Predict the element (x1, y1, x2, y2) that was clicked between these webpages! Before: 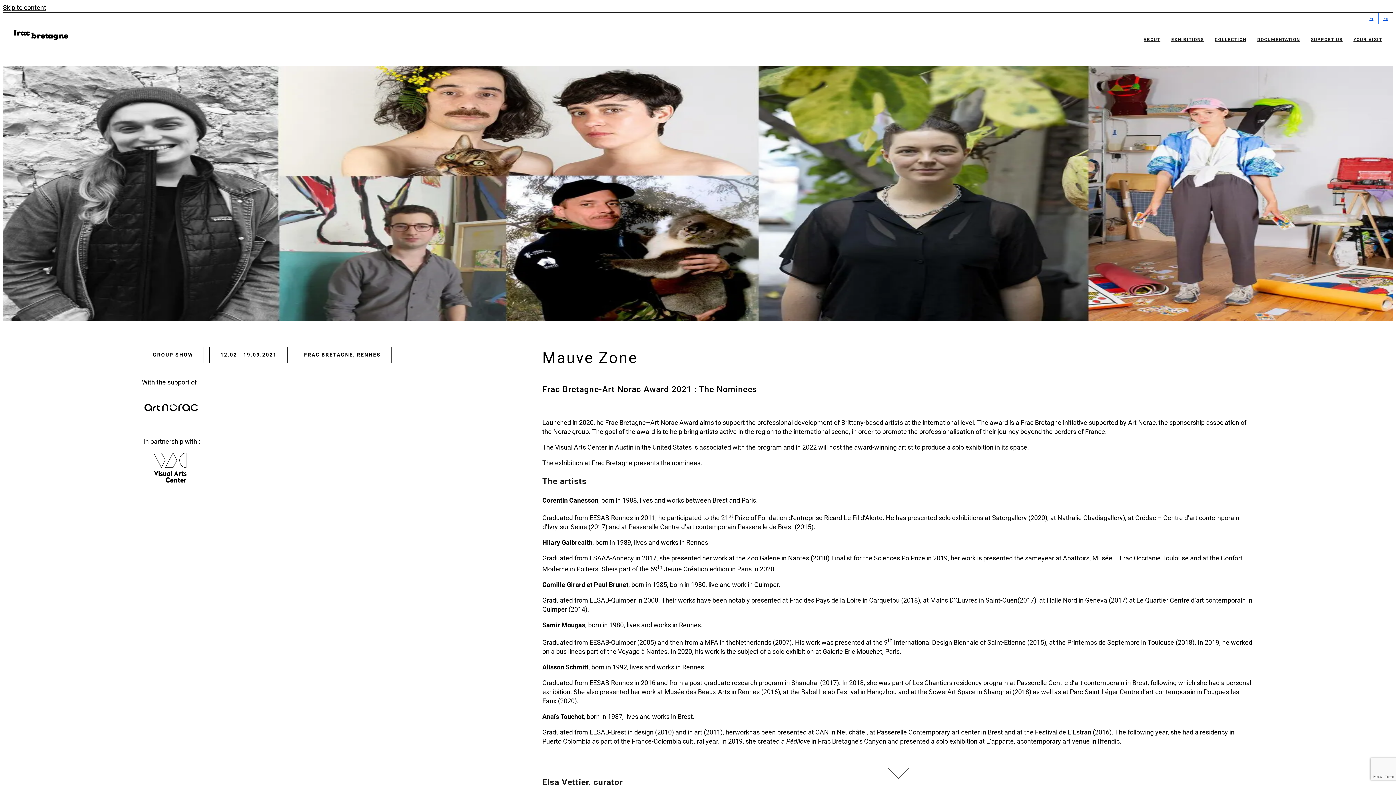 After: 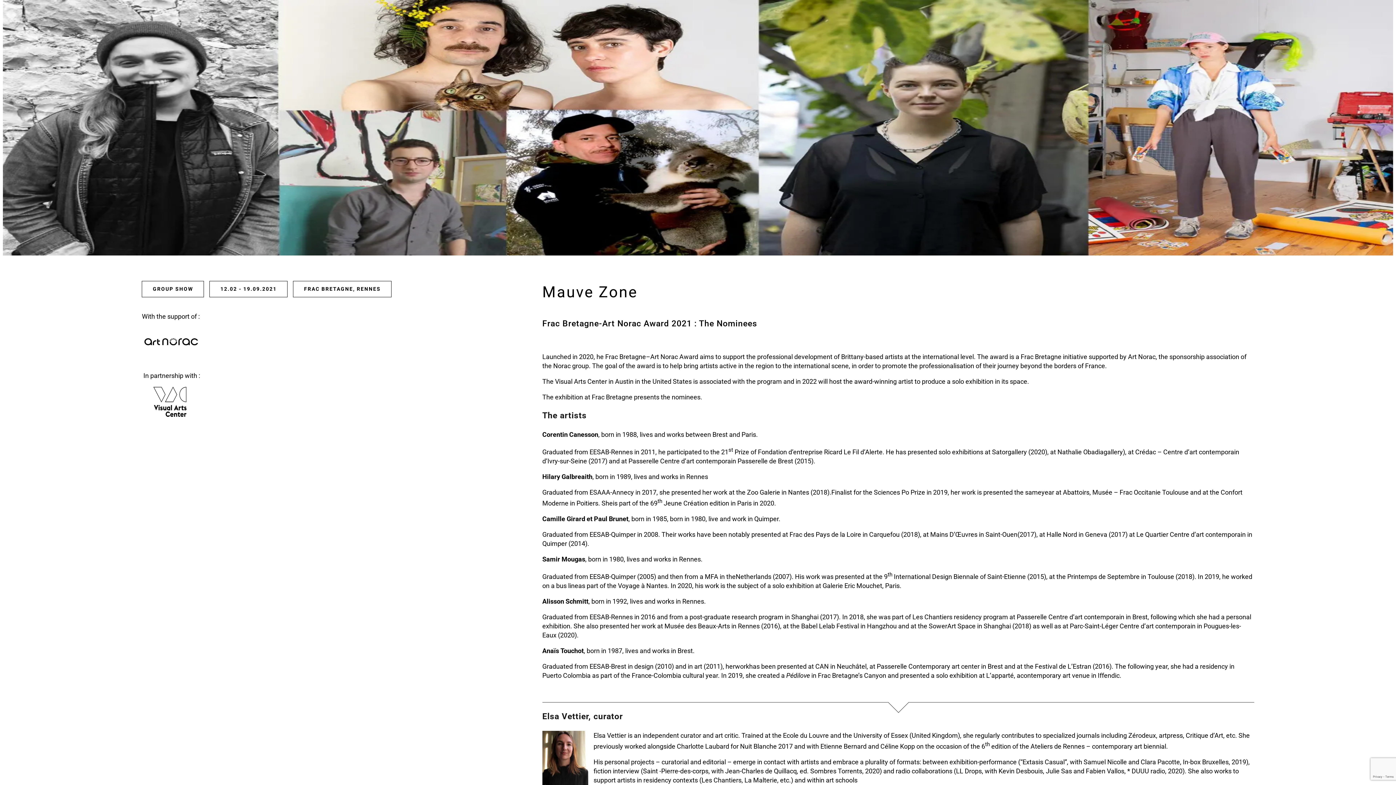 Action: bbox: (2, 3, 46, 11) label: Skip to content